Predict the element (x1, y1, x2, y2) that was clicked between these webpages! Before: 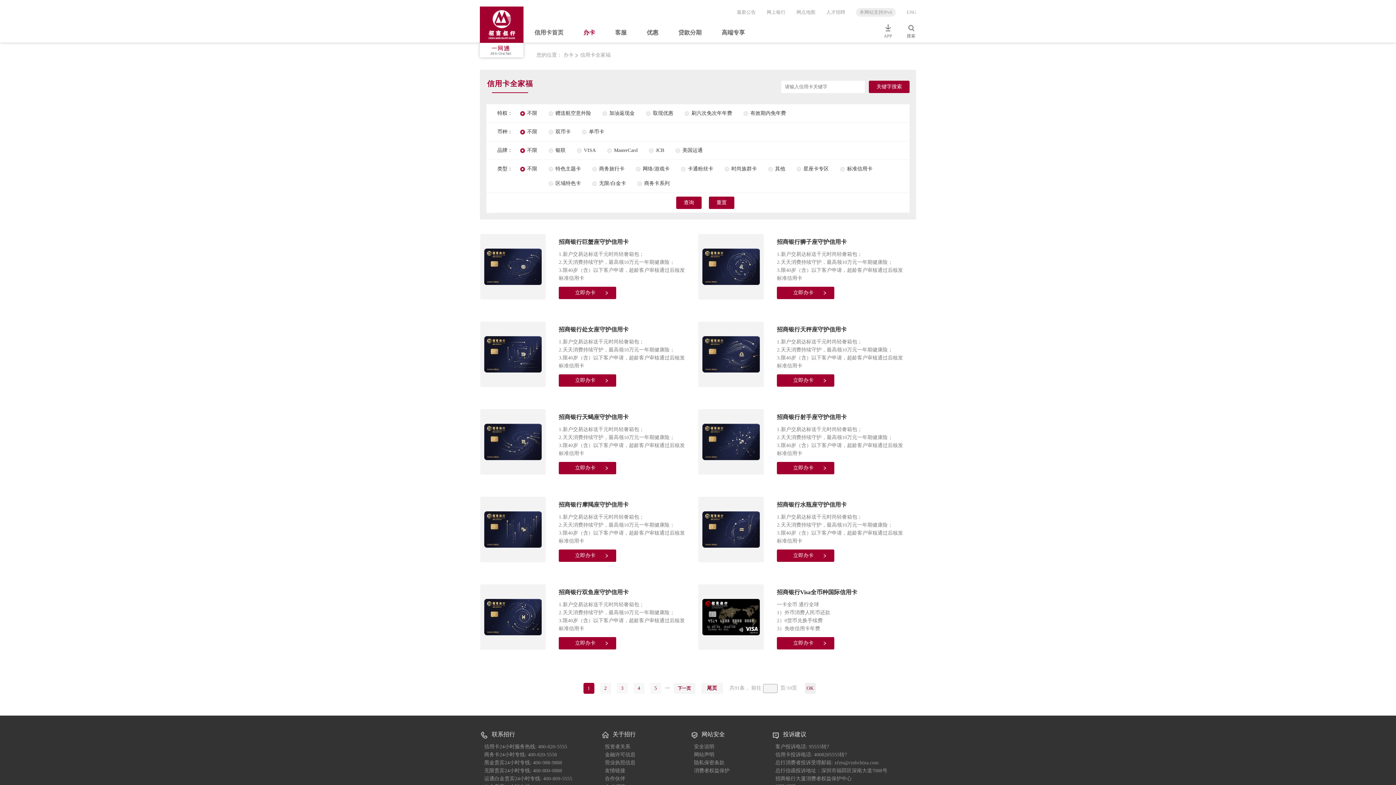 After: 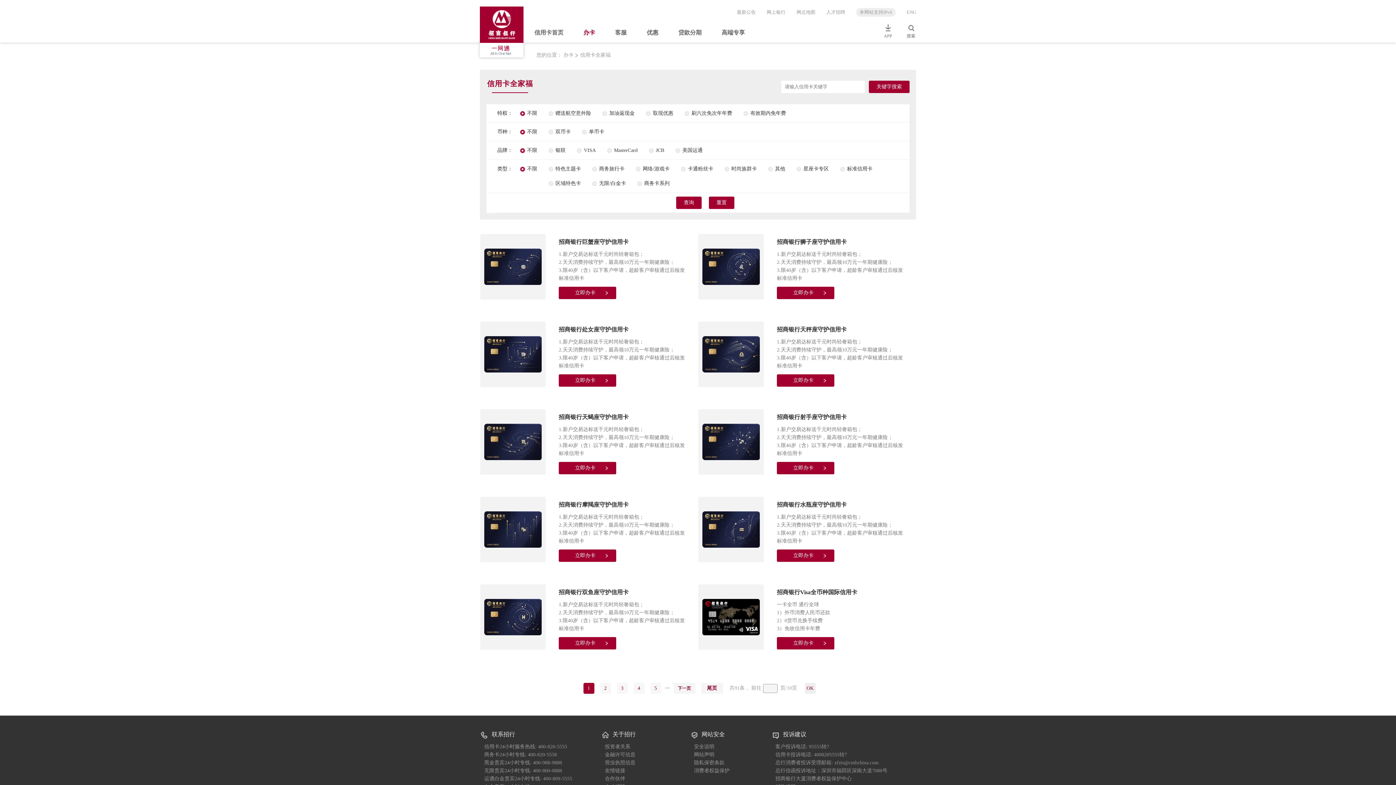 Action: bbox: (777, 465, 813, 470) label: 立即办卡